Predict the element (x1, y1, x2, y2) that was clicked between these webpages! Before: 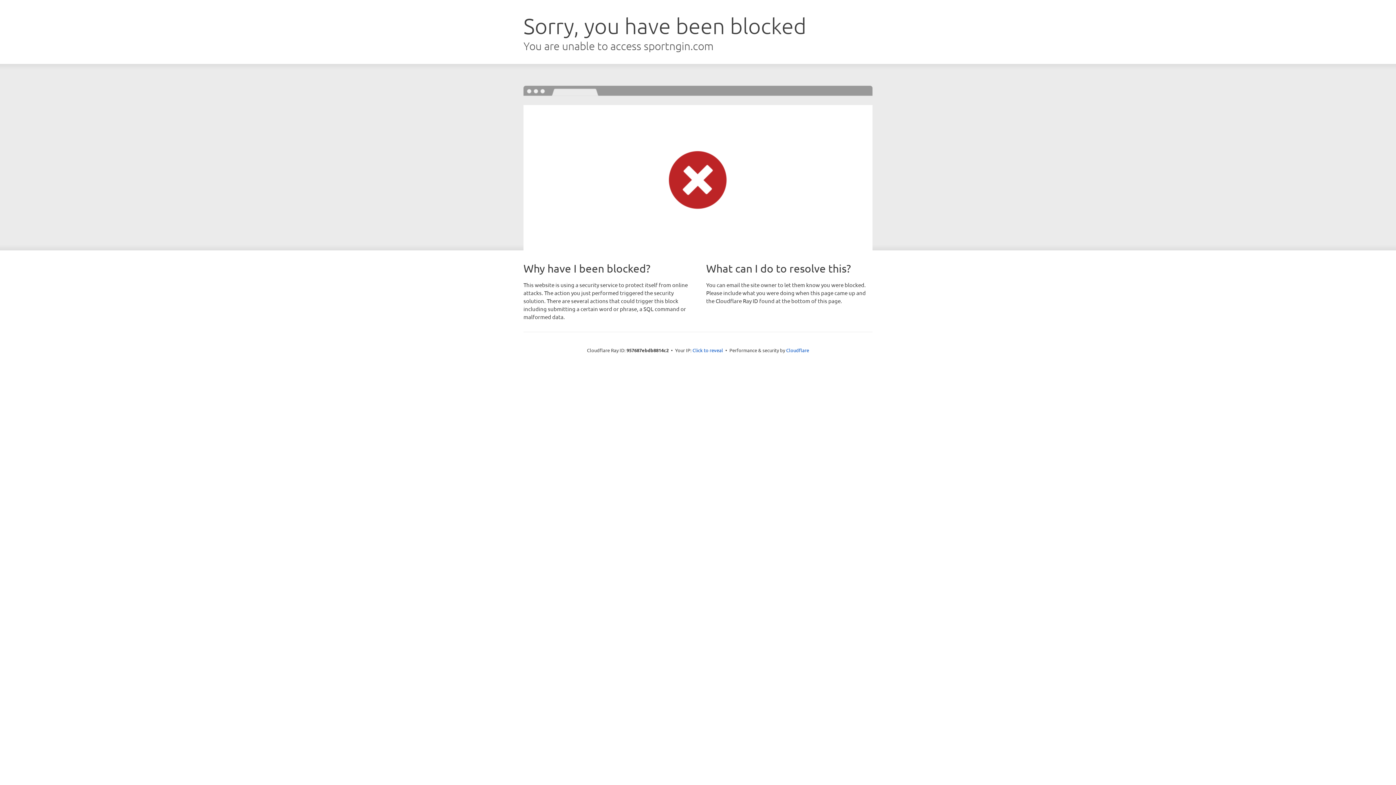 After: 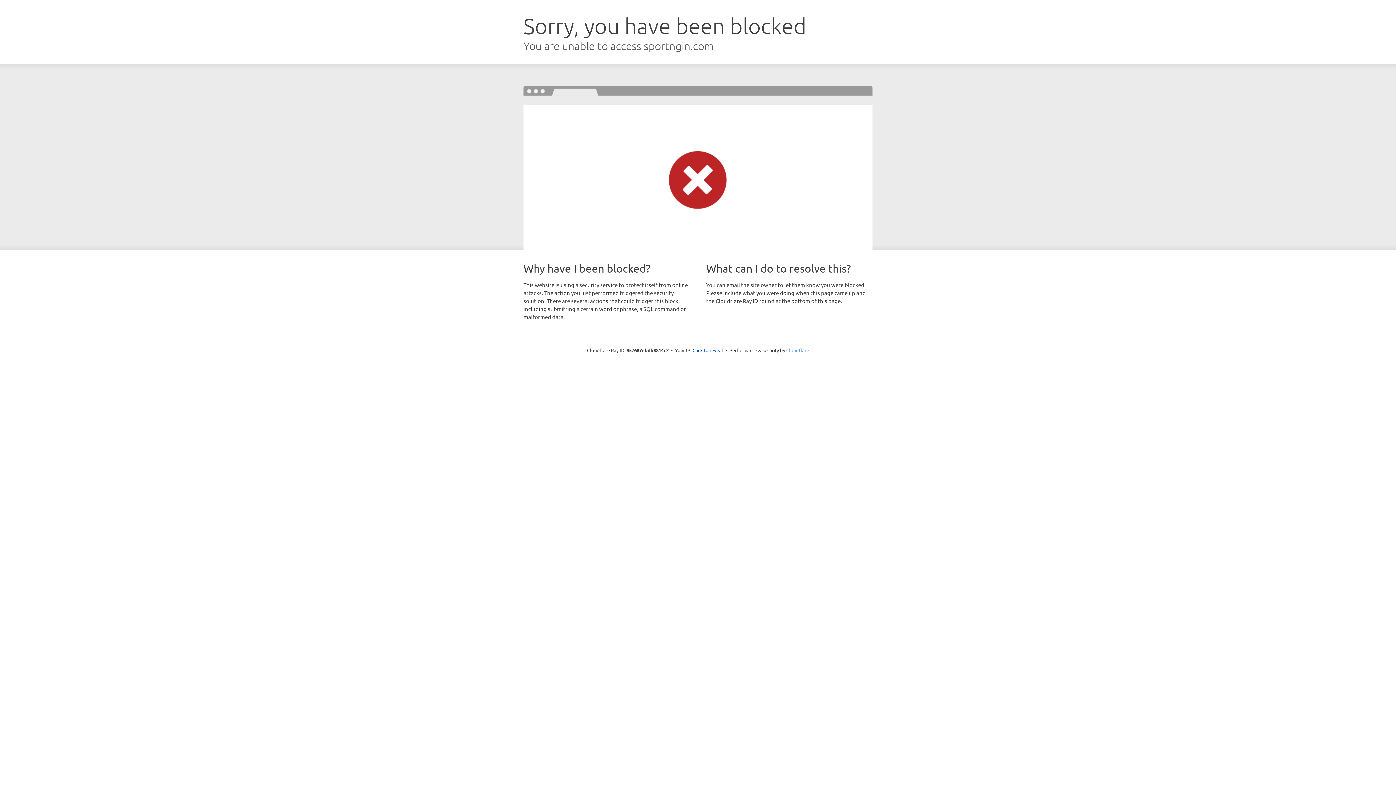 Action: label: Cloudflare bbox: (786, 347, 809, 353)